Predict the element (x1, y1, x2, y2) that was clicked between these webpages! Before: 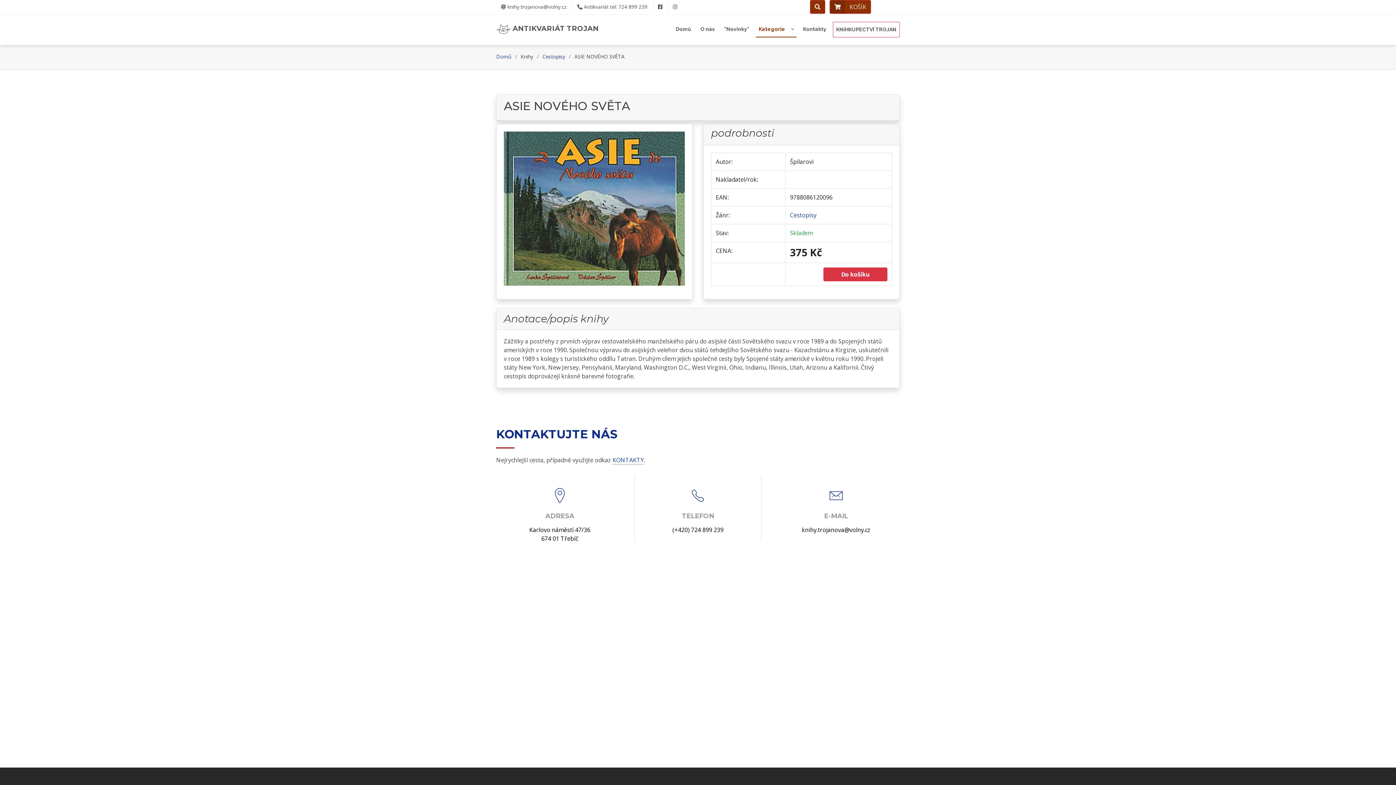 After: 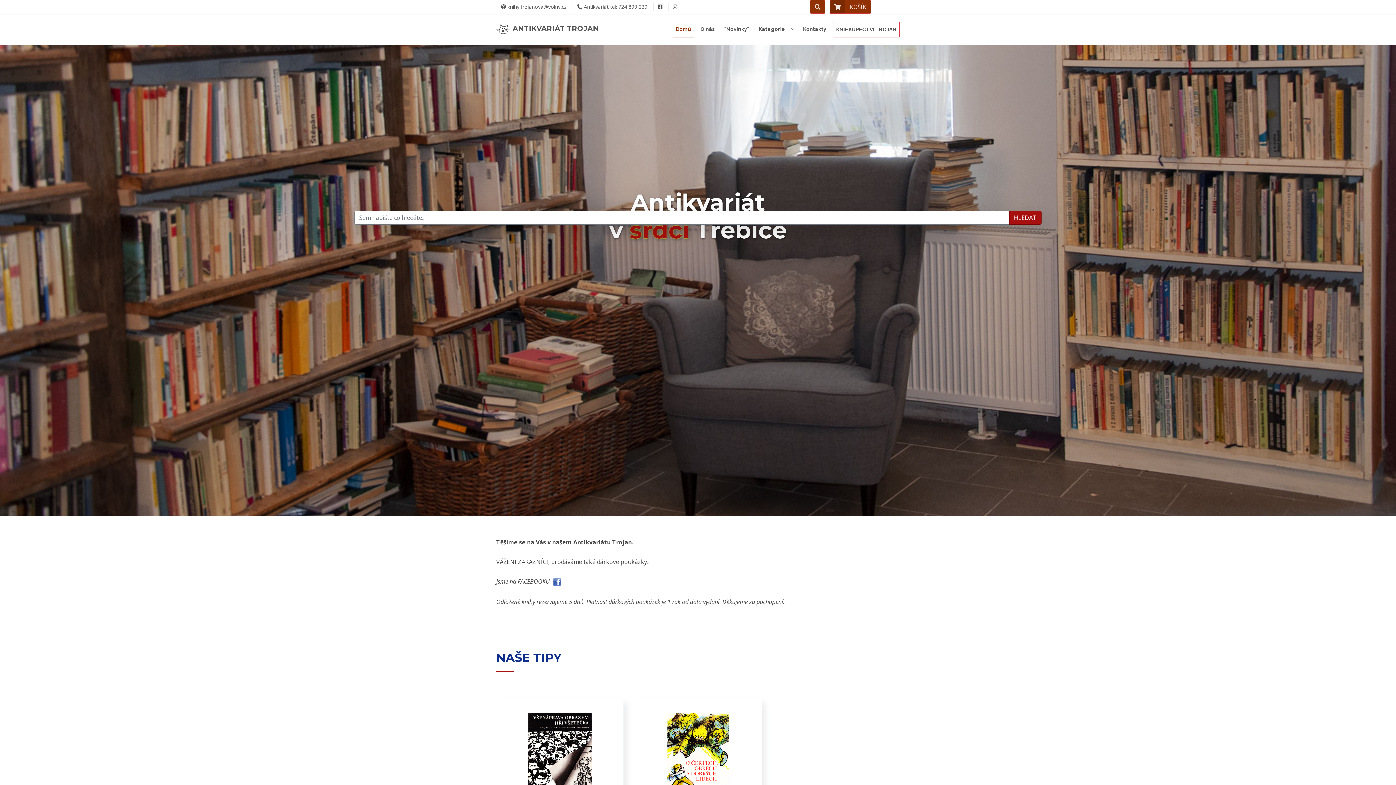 Action: bbox: (810, 0, 825, 13)